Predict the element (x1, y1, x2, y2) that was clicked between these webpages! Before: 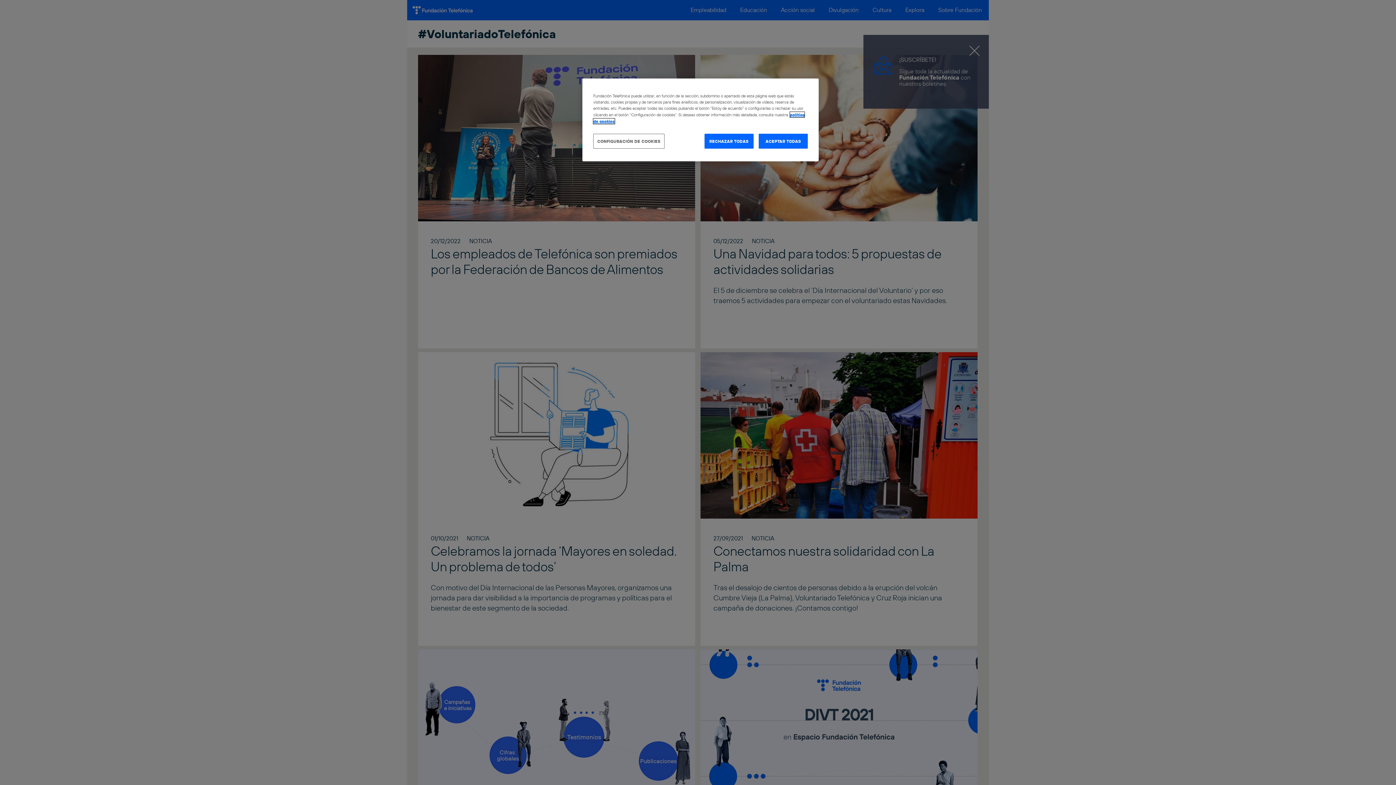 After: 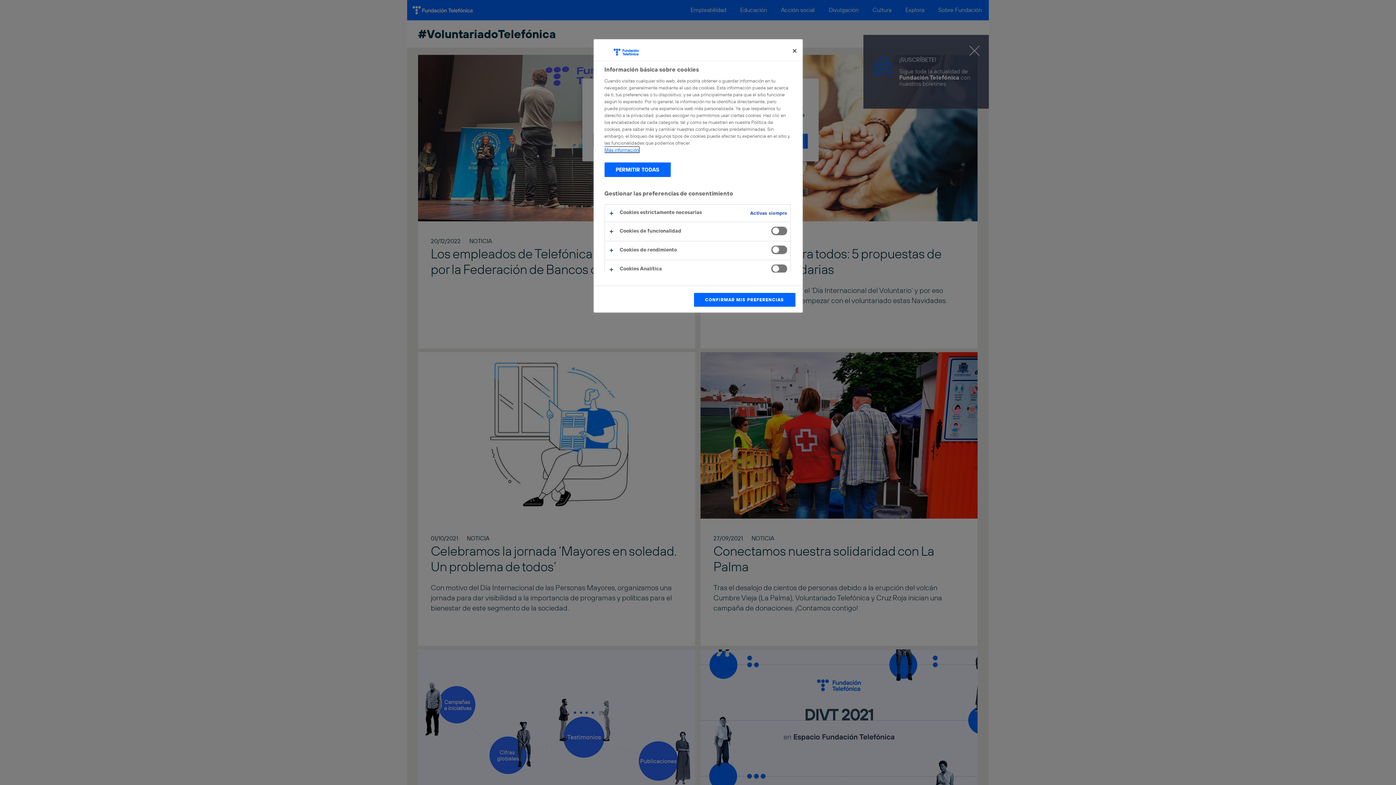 Action: label: CONFIGURACIÓN DE COOKIES bbox: (593, 133, 664, 148)